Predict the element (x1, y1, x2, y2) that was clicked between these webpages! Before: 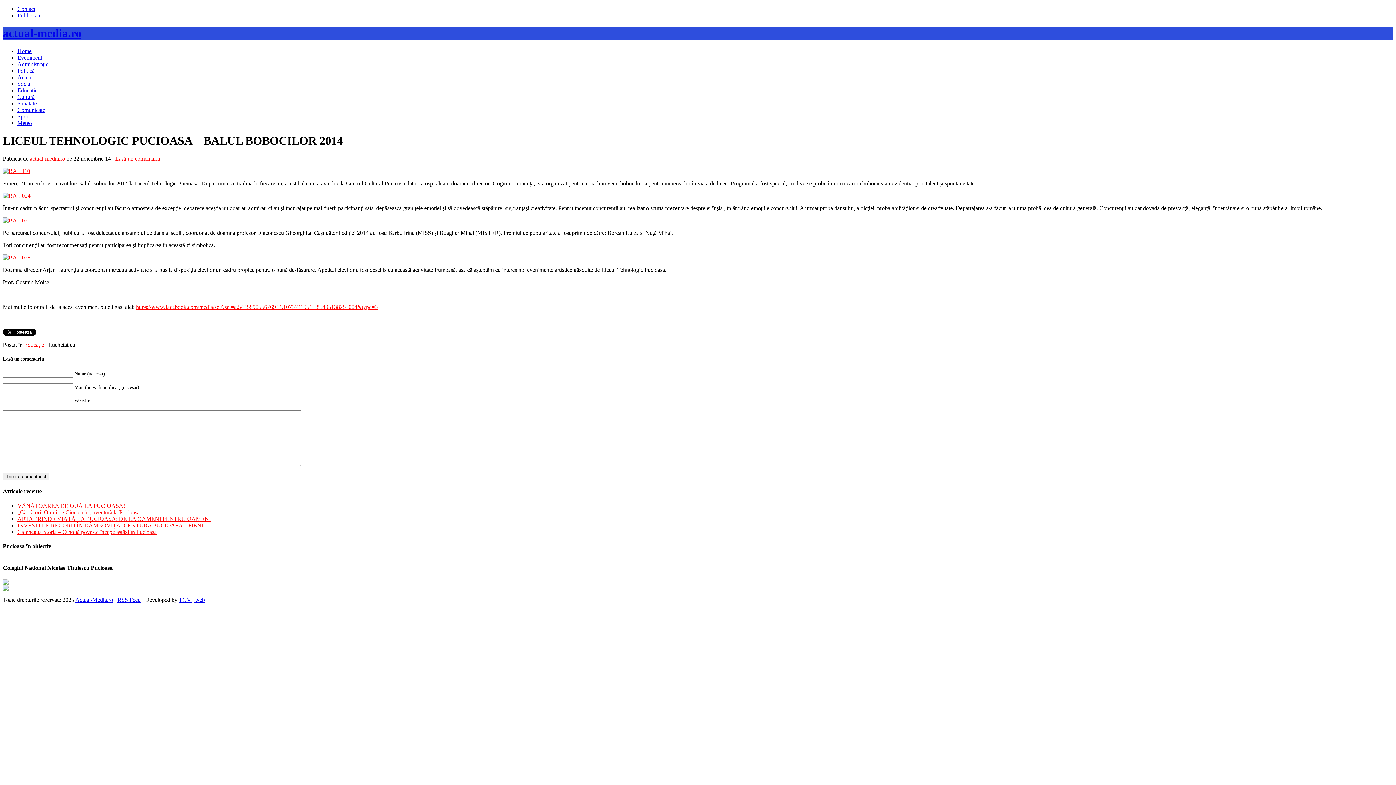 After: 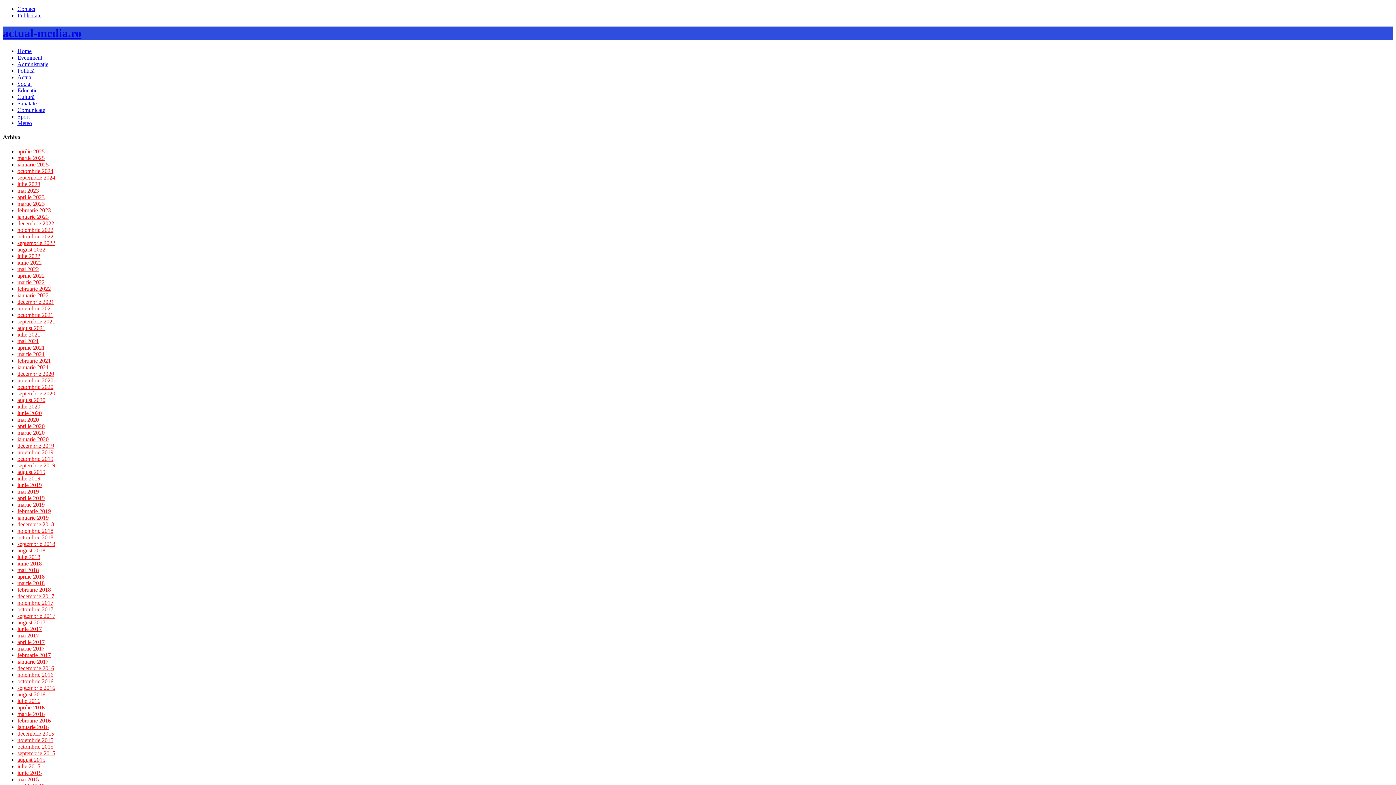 Action: label: Publicitate bbox: (17, 12, 41, 18)